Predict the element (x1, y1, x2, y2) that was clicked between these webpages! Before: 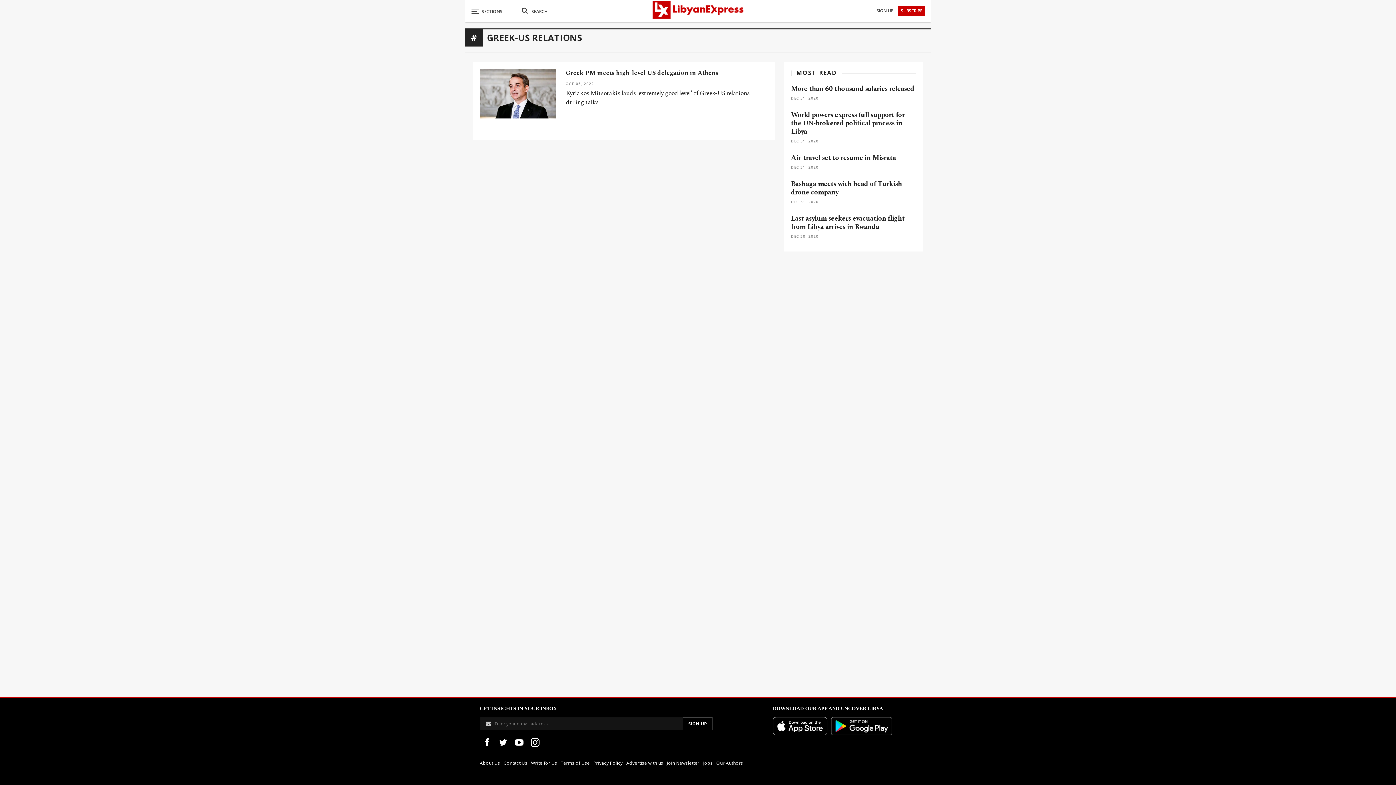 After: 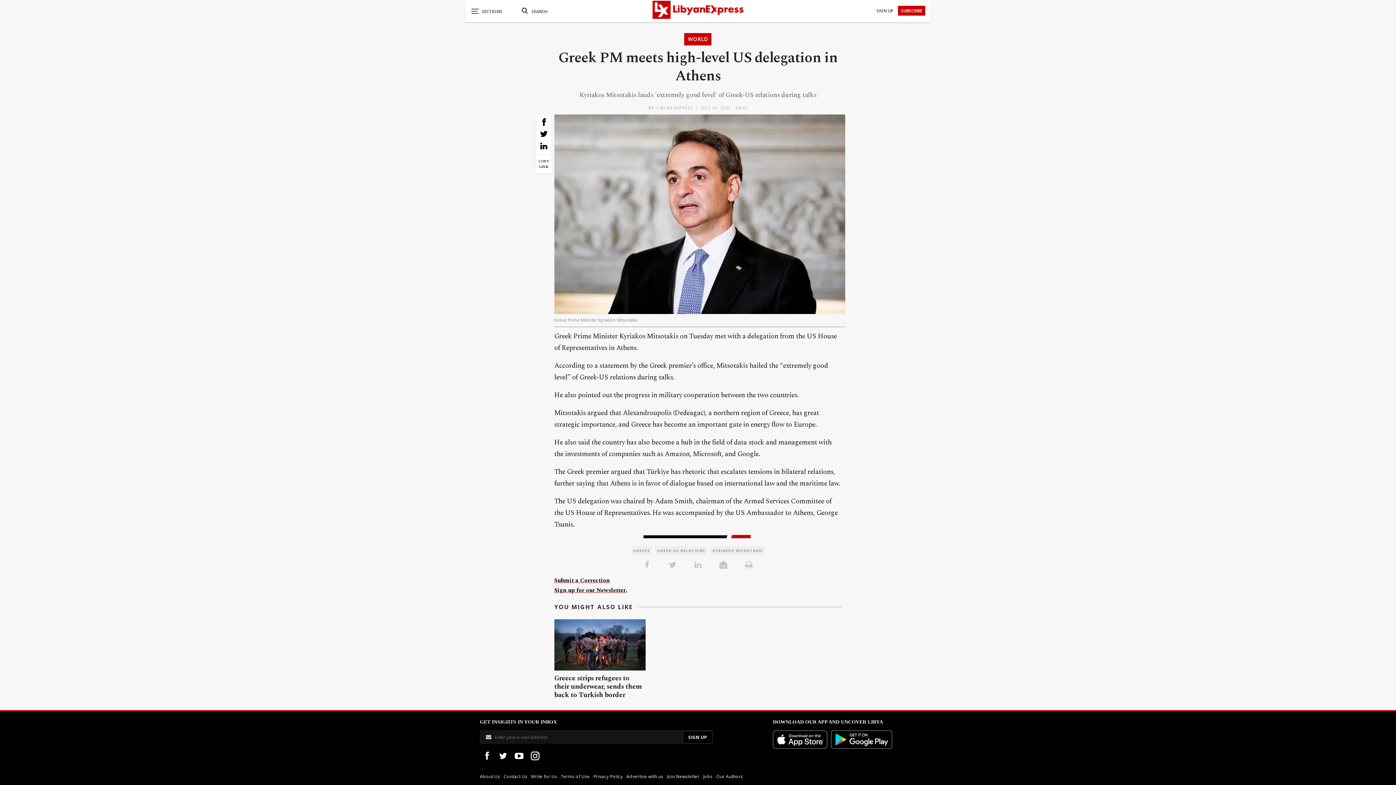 Action: bbox: (480, 69, 556, 118)